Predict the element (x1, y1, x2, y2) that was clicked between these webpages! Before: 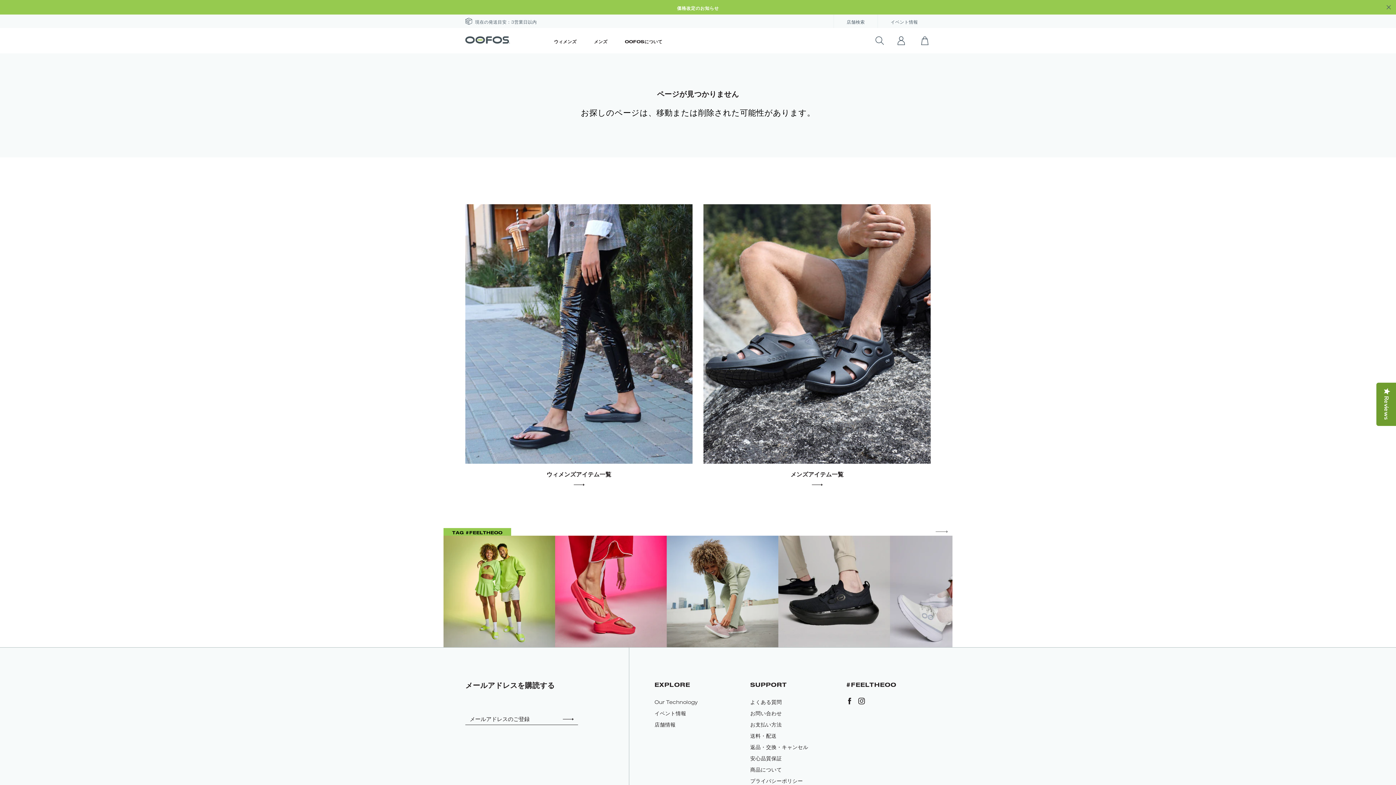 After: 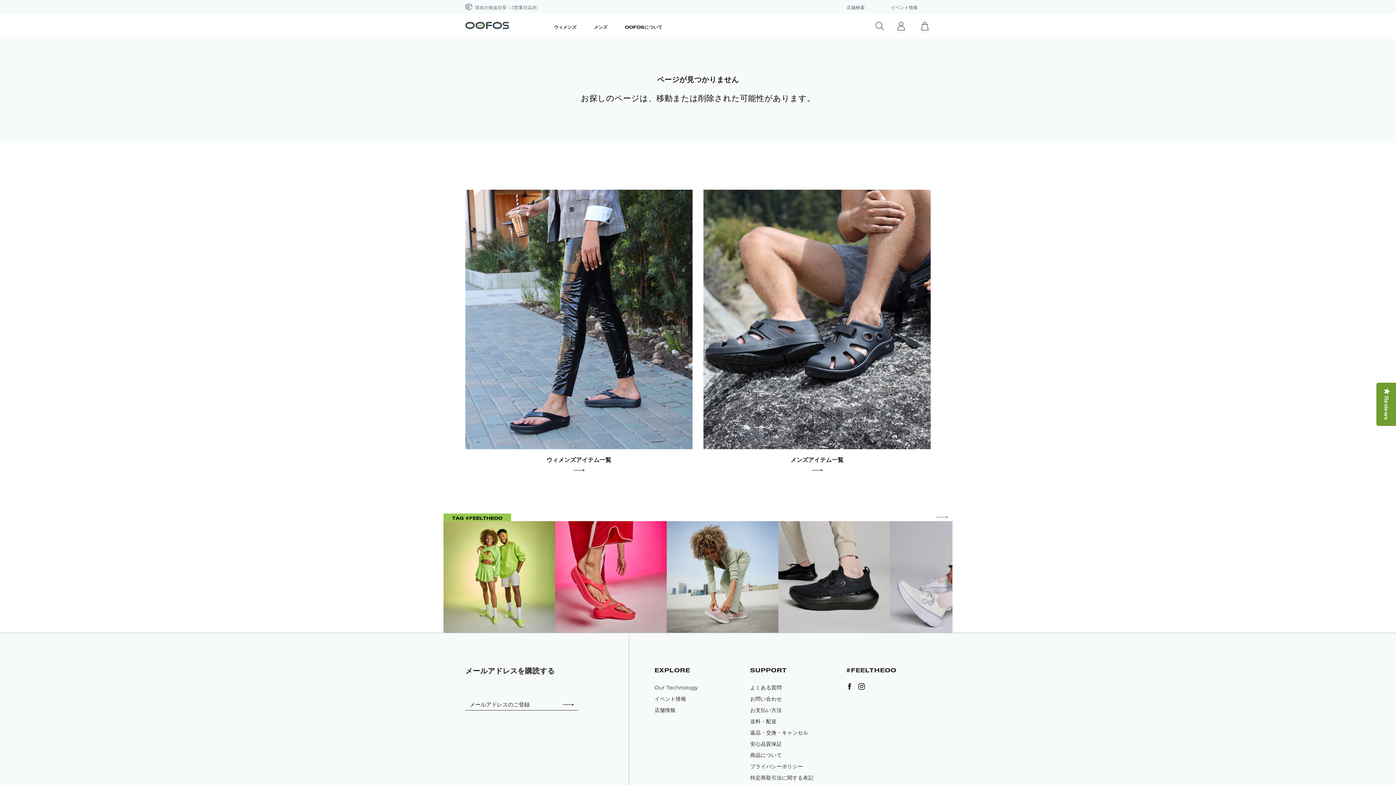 Action: bbox: (1381, 0, 1396, 14) label: CLOSE BANNER